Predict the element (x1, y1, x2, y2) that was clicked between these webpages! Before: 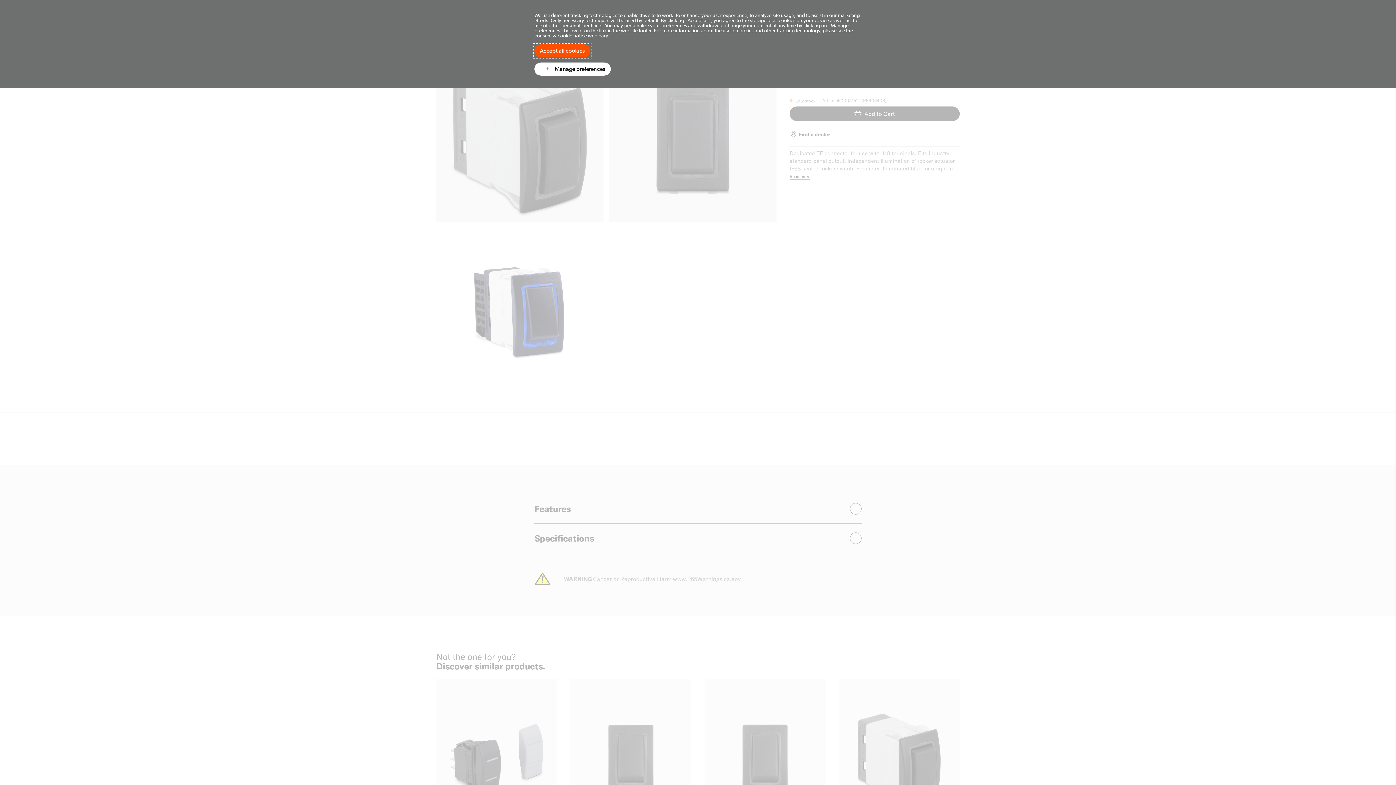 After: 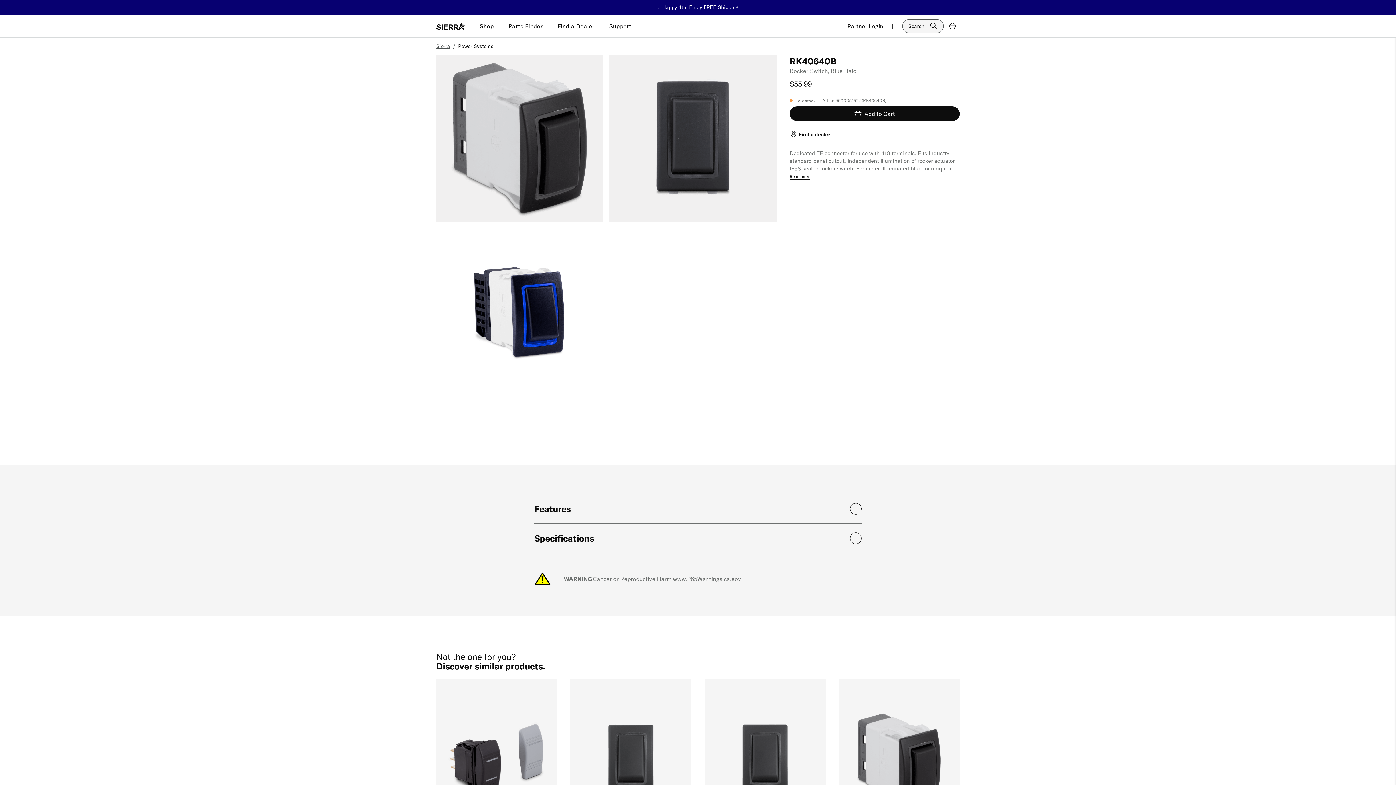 Action: label: Accept all cookies bbox: (534, 44, 590, 57)